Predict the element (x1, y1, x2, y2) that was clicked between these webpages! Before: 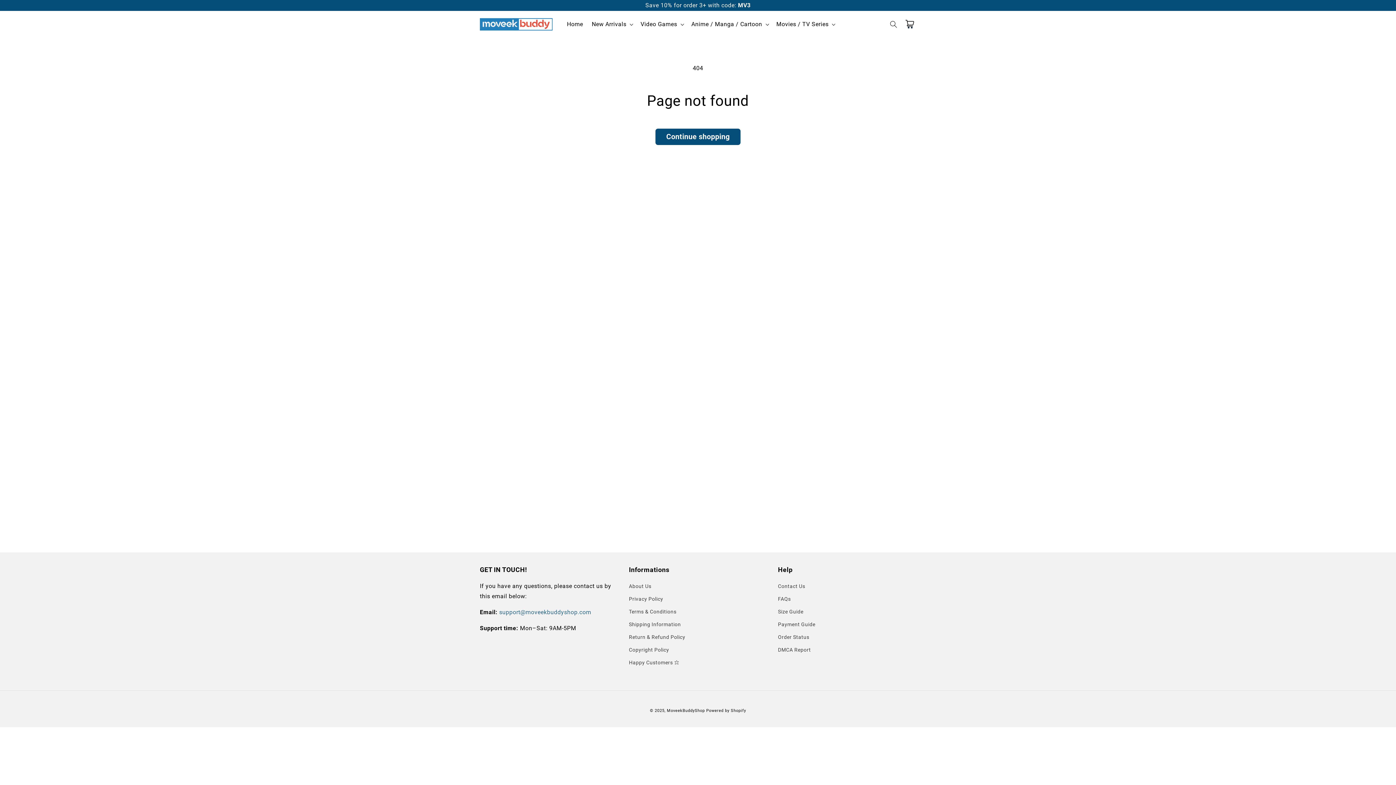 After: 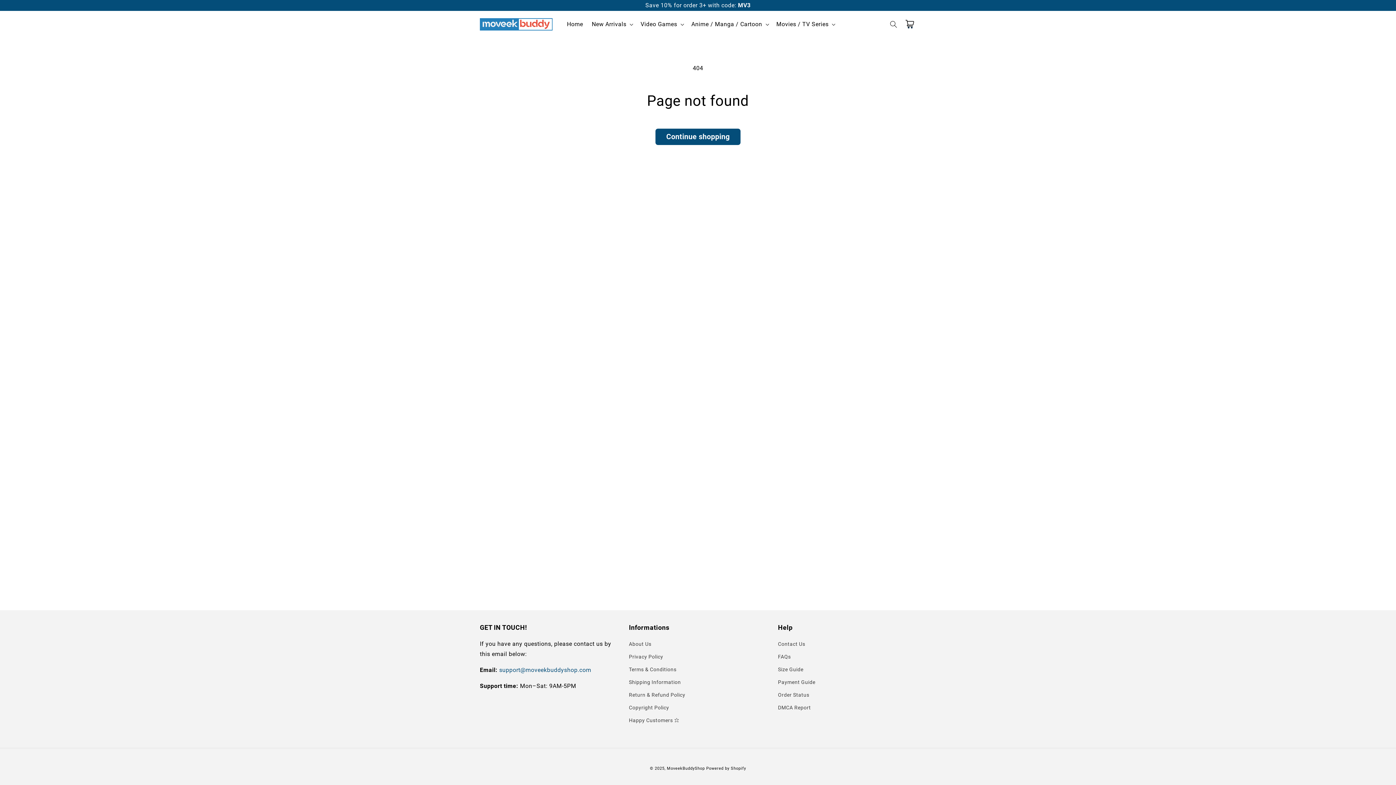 Action: bbox: (499, 666, 591, 673) label: support@moveekbuddyshop.com